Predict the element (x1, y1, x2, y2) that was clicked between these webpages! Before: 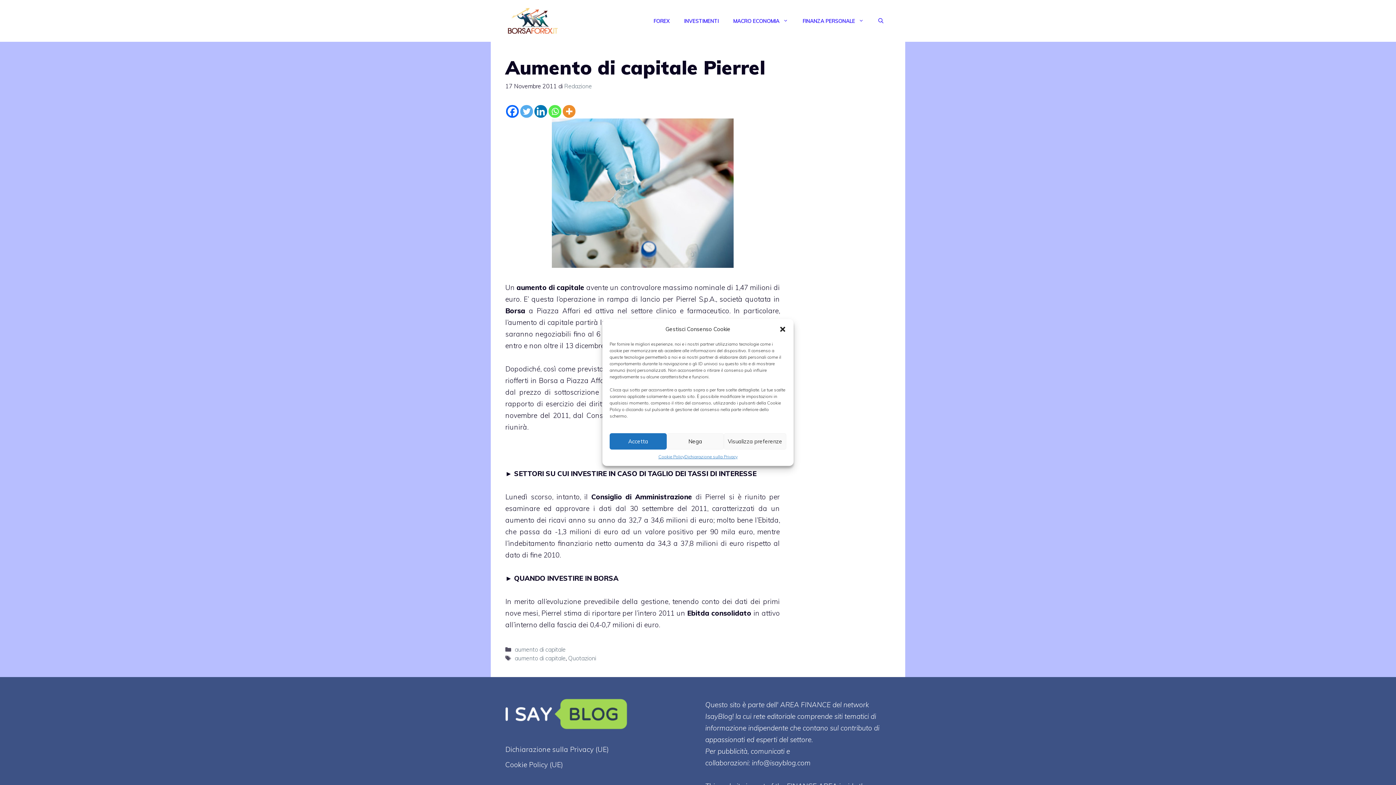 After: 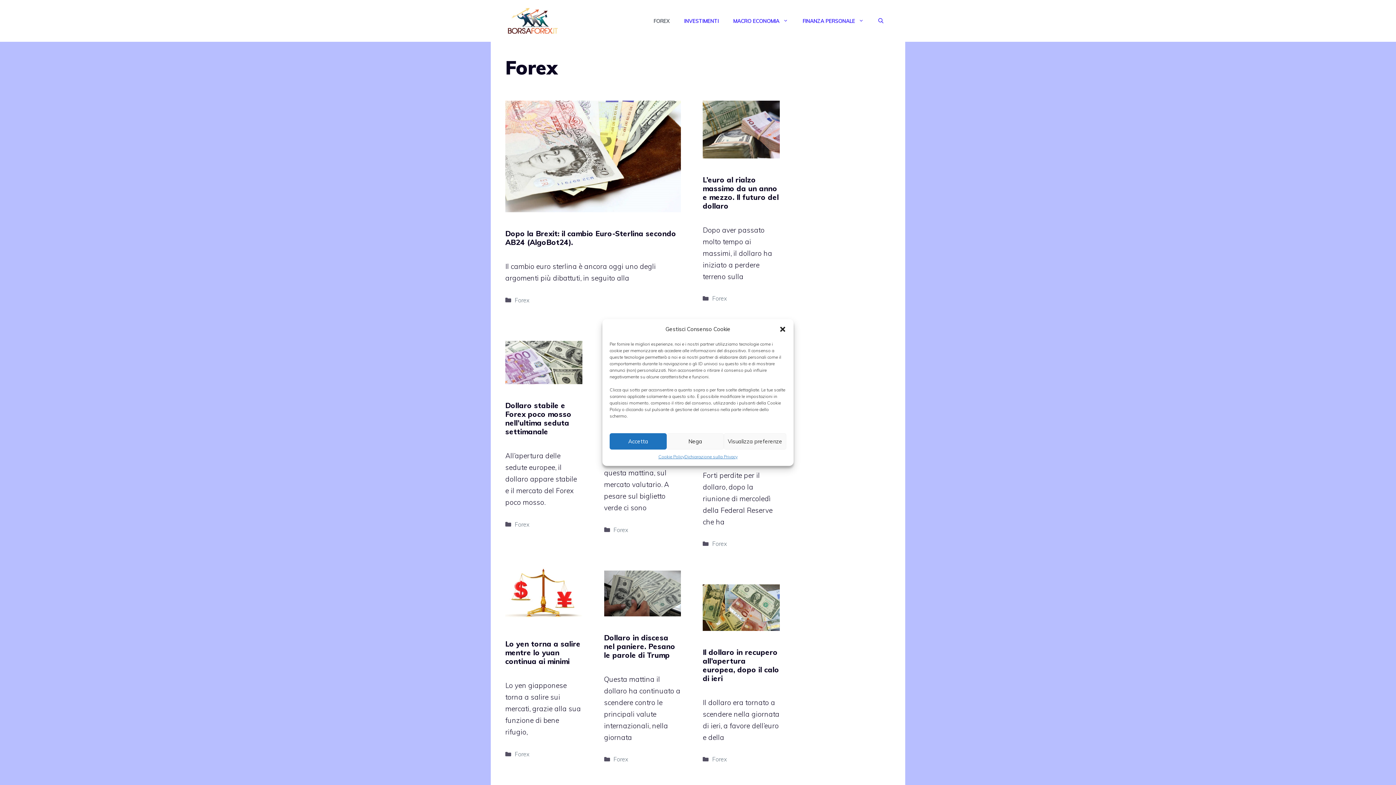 Action: bbox: (646, 10, 677, 31) label: FOREX